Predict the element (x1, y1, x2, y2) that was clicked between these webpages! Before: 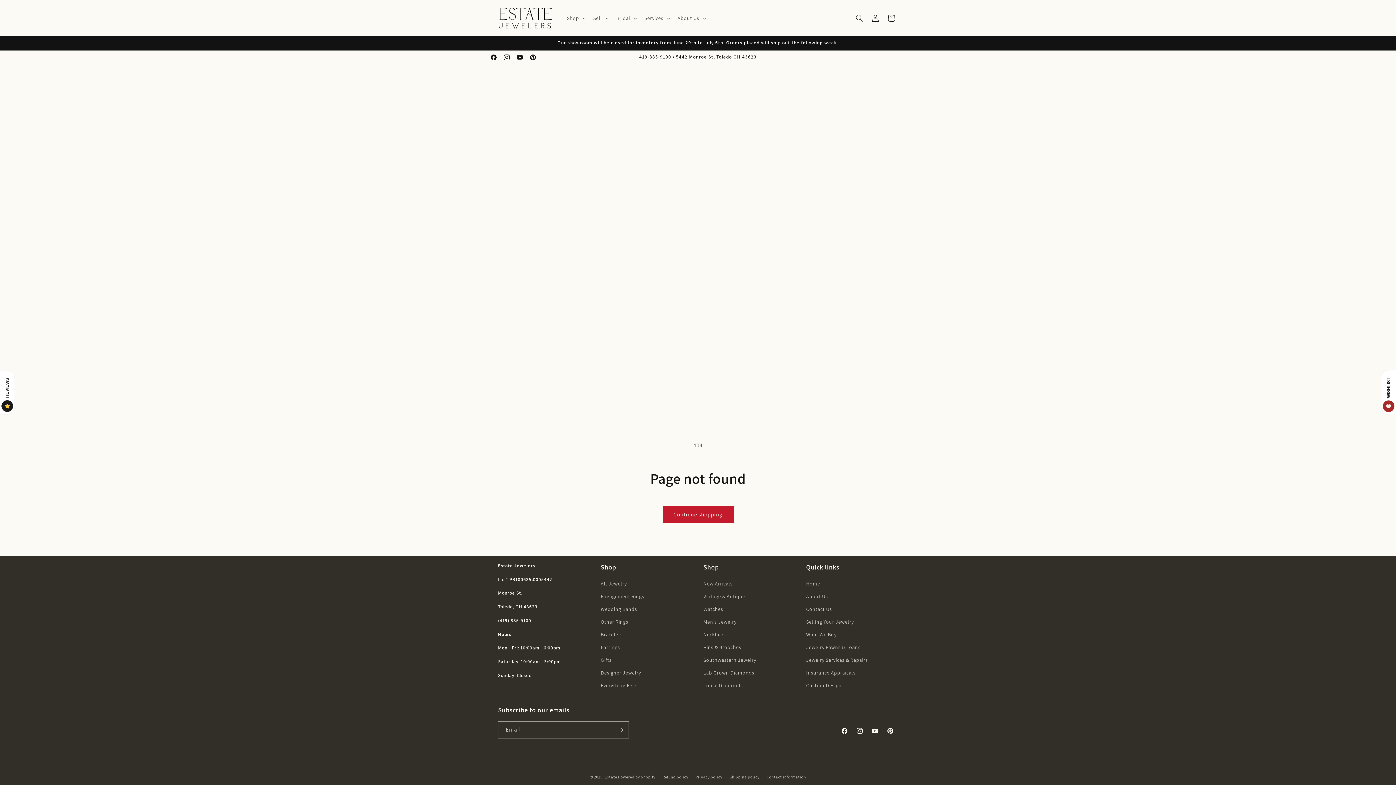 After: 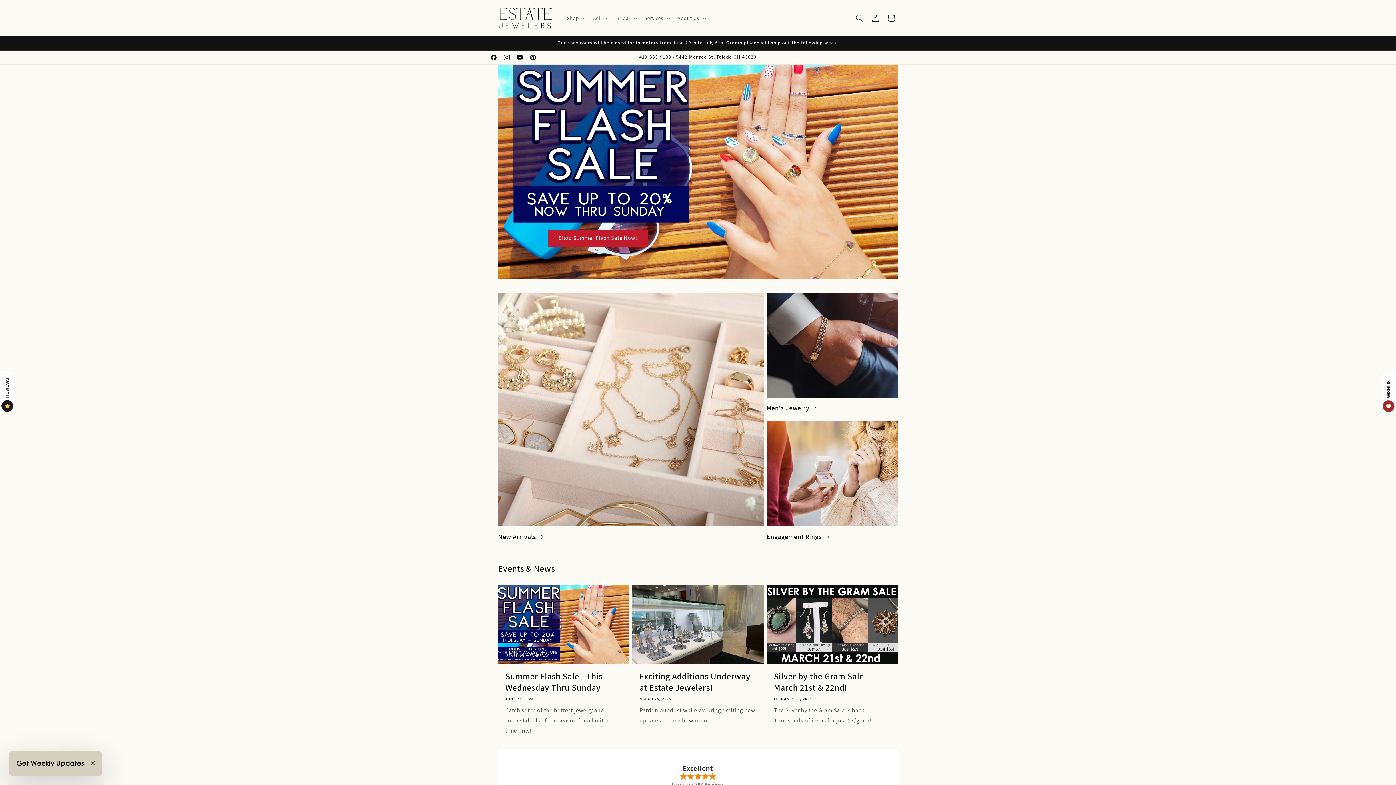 Action: bbox: (495, 4, 555, 31)